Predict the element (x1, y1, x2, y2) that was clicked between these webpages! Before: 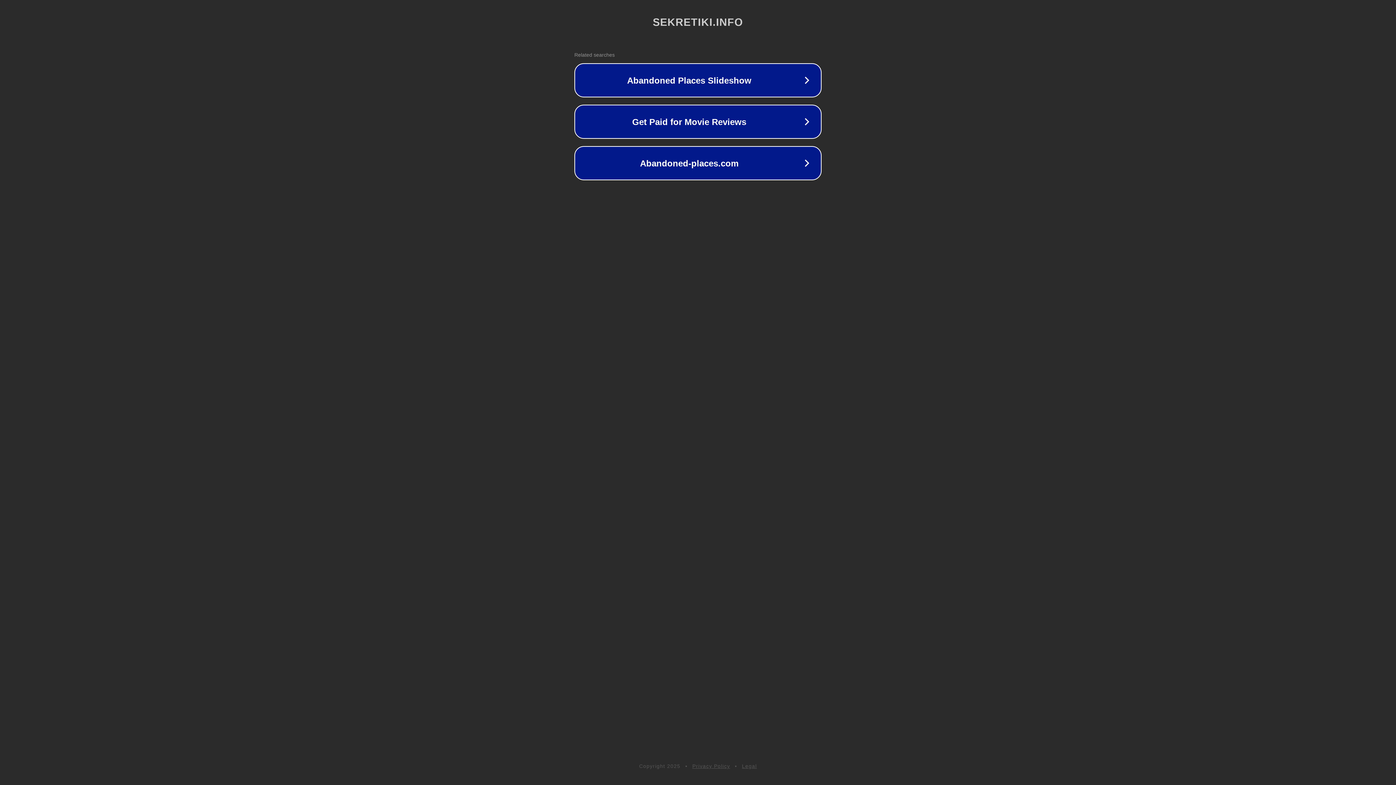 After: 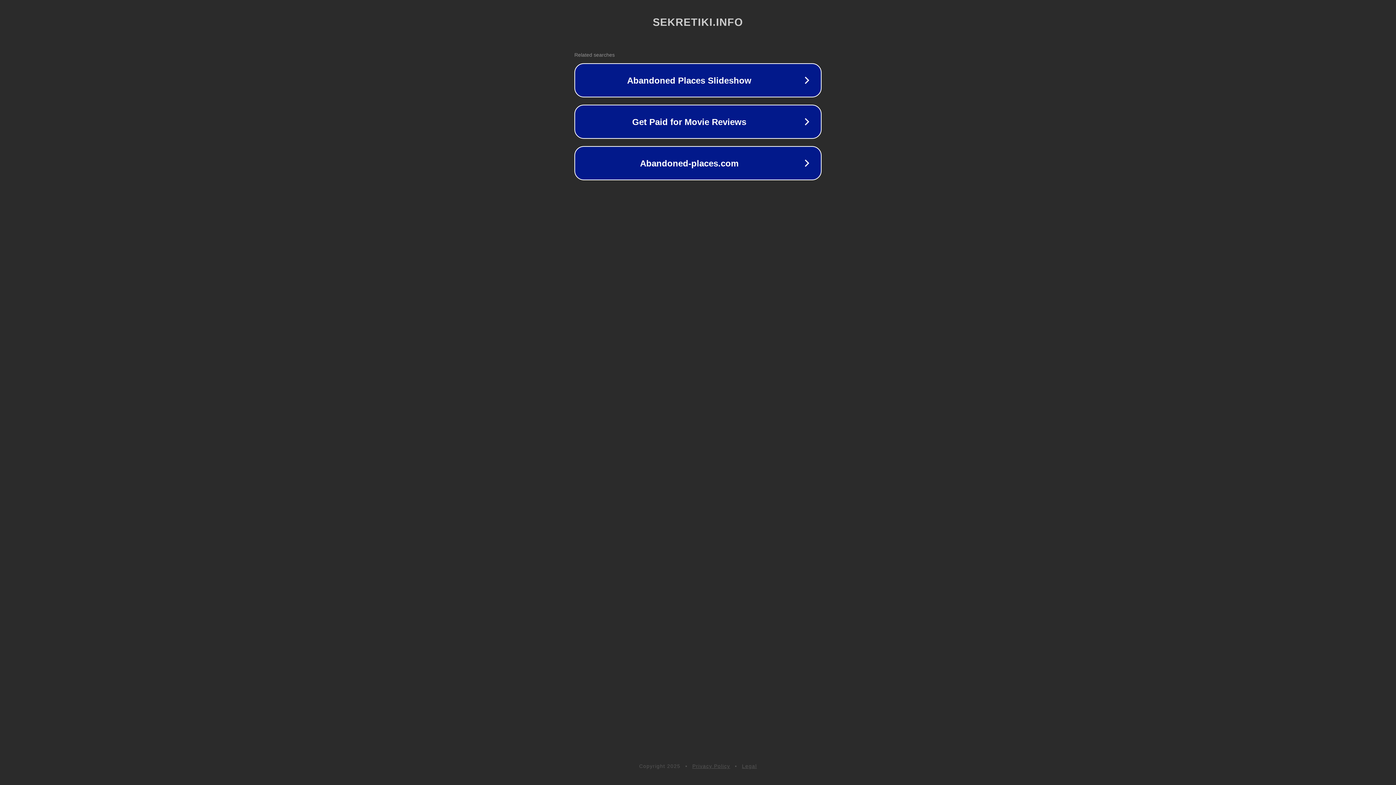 Action: bbox: (692, 763, 730, 769) label: Privacy Policy